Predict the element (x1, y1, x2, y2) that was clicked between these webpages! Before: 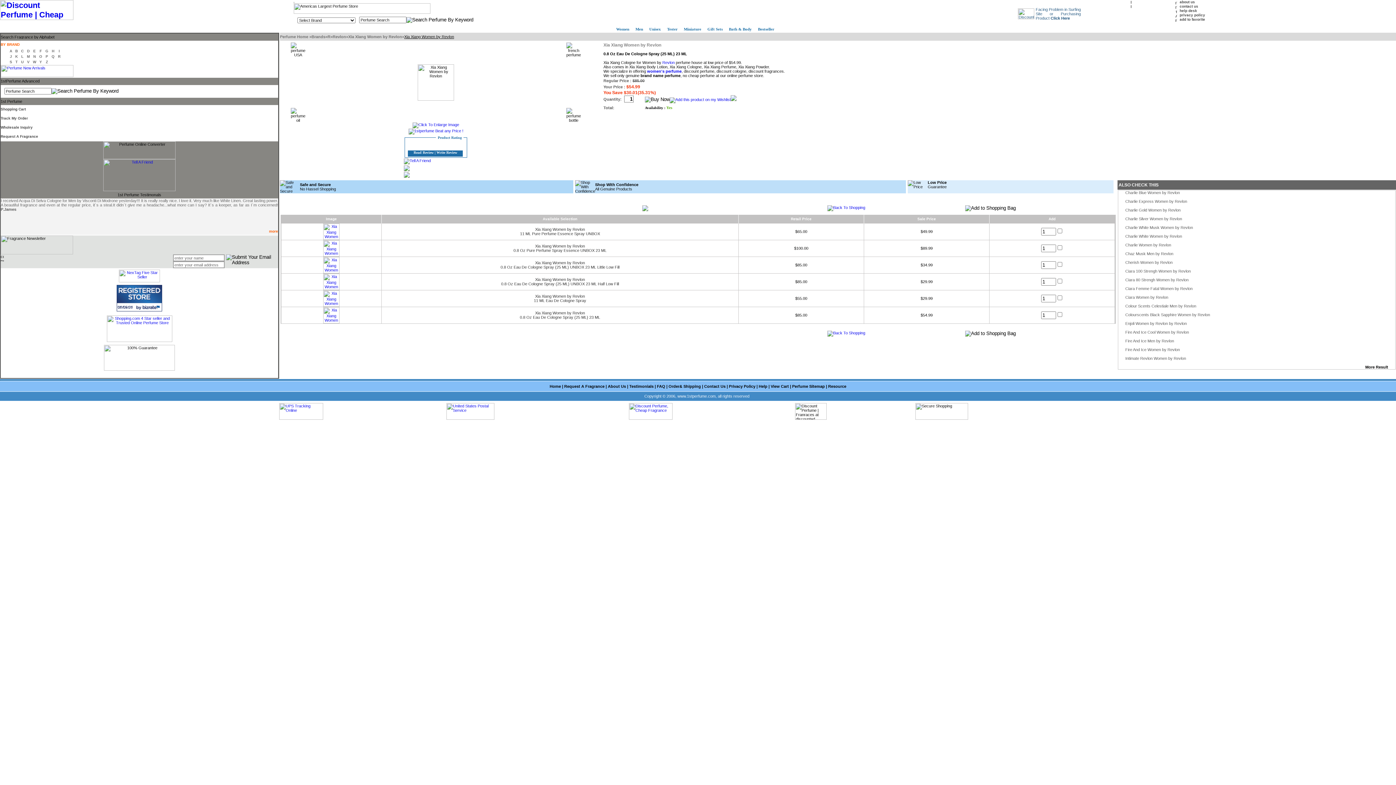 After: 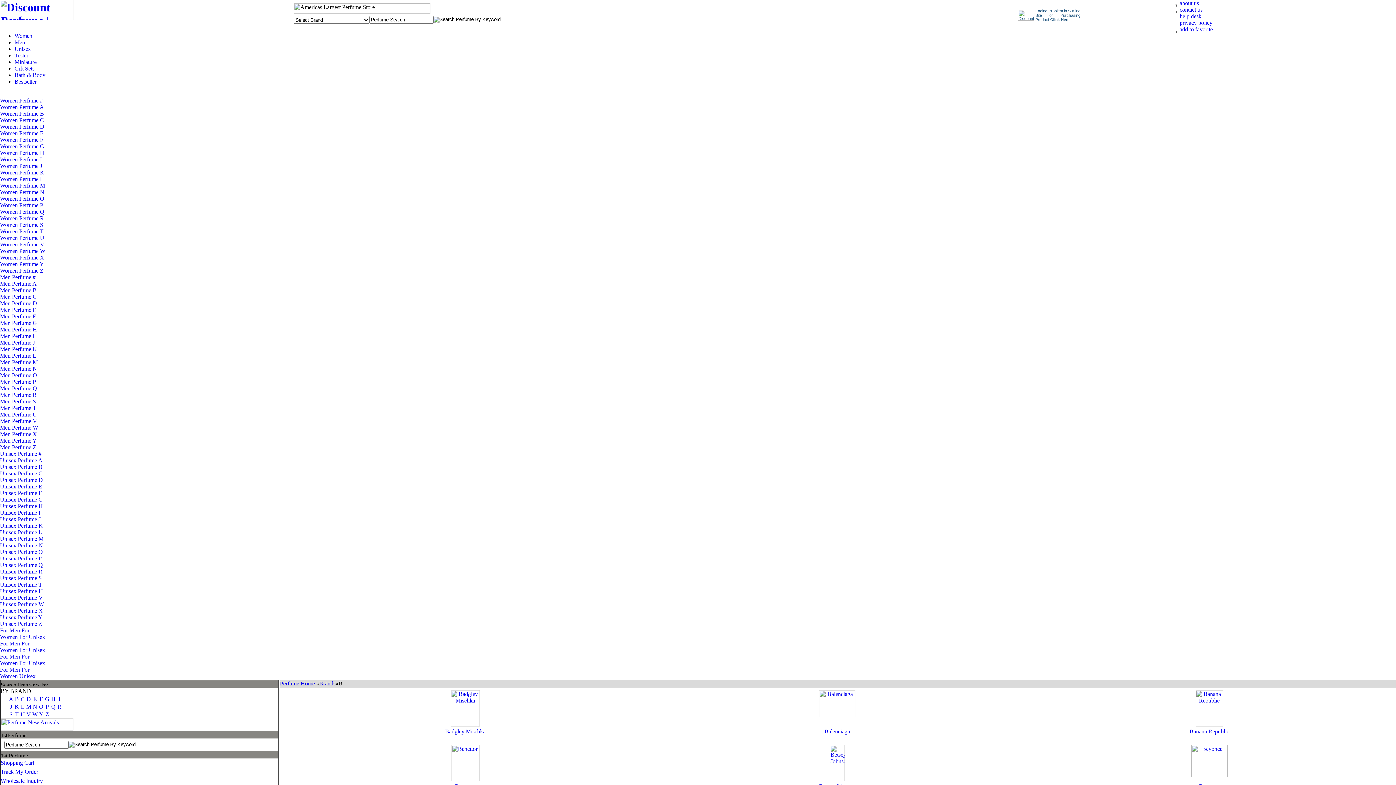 Action: bbox: (15, 49, 17, 53) label: B